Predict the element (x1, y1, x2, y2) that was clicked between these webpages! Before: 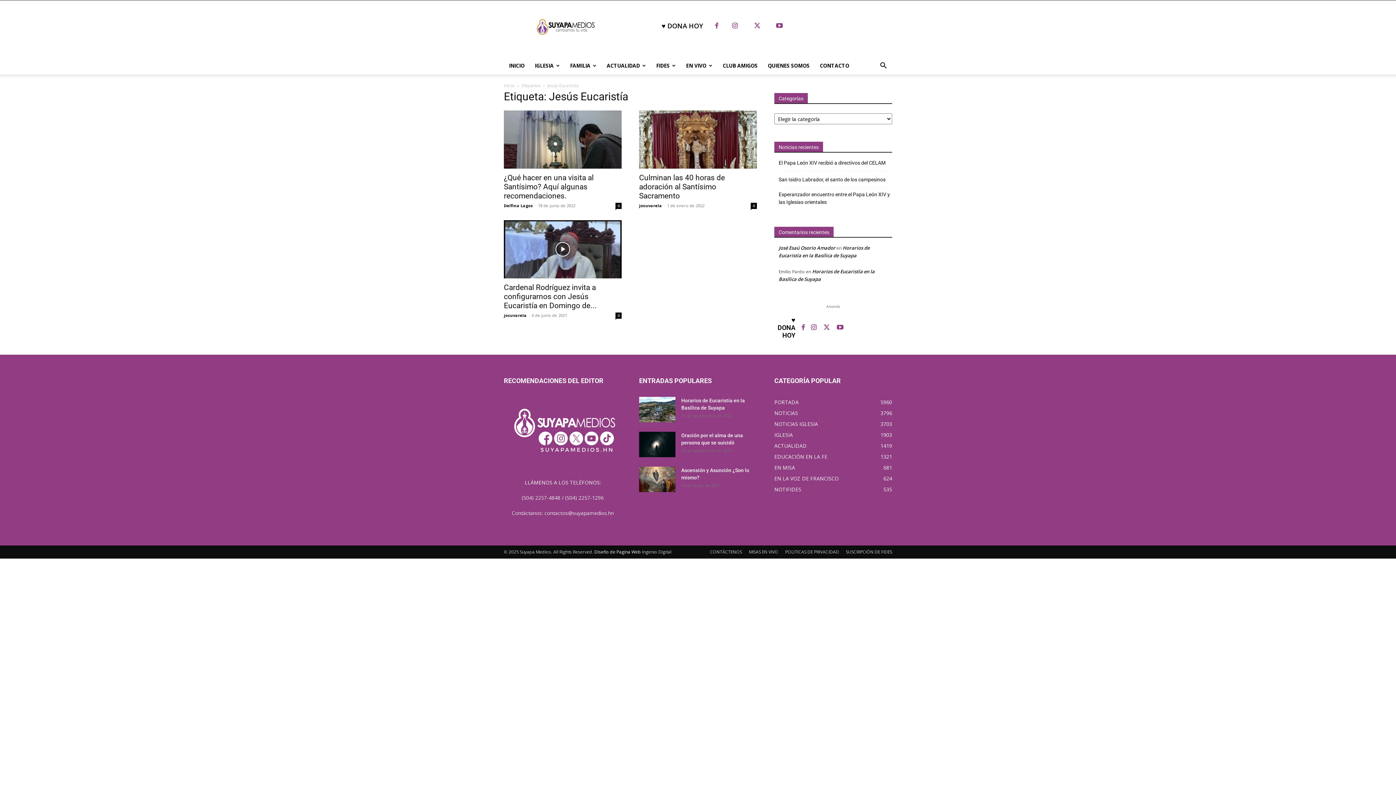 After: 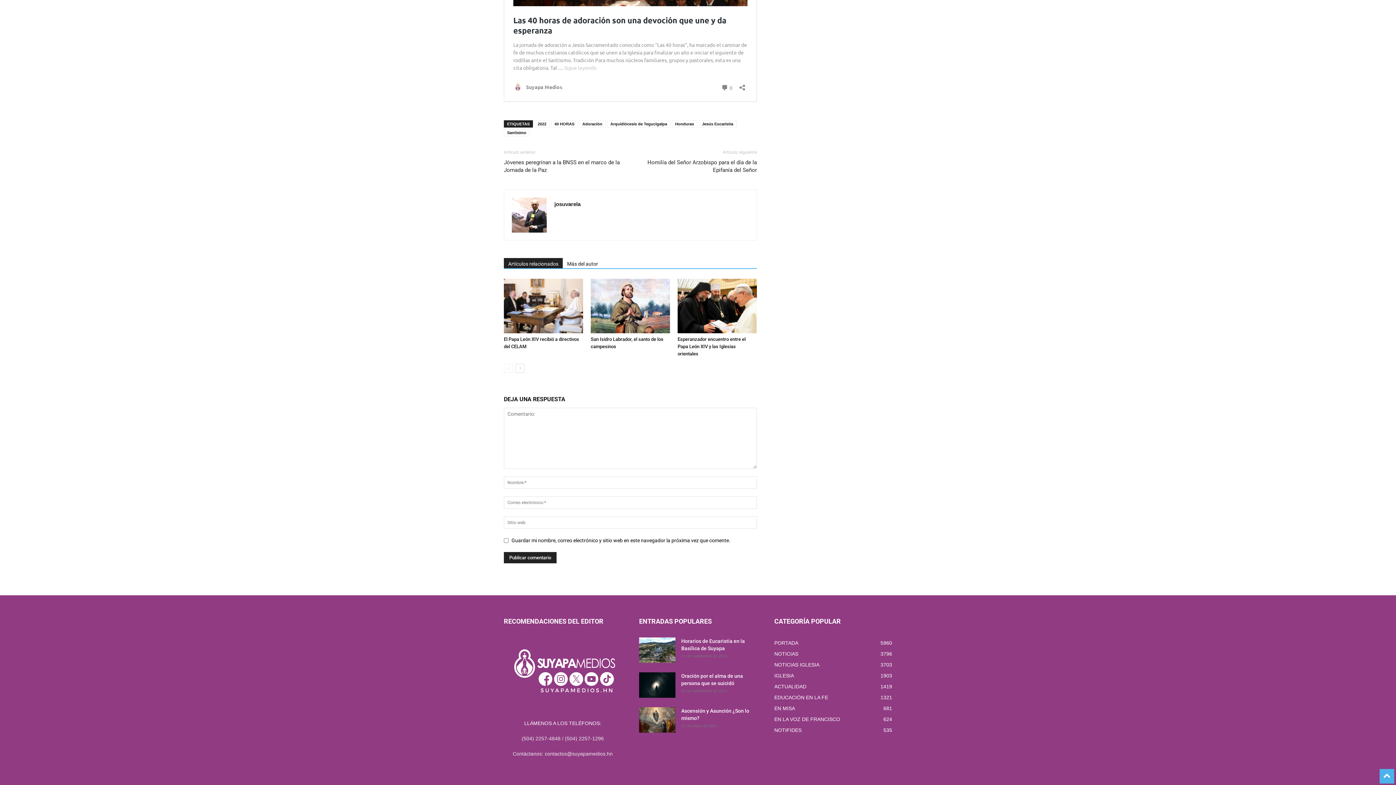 Action: label: 0 bbox: (750, 202, 757, 209)